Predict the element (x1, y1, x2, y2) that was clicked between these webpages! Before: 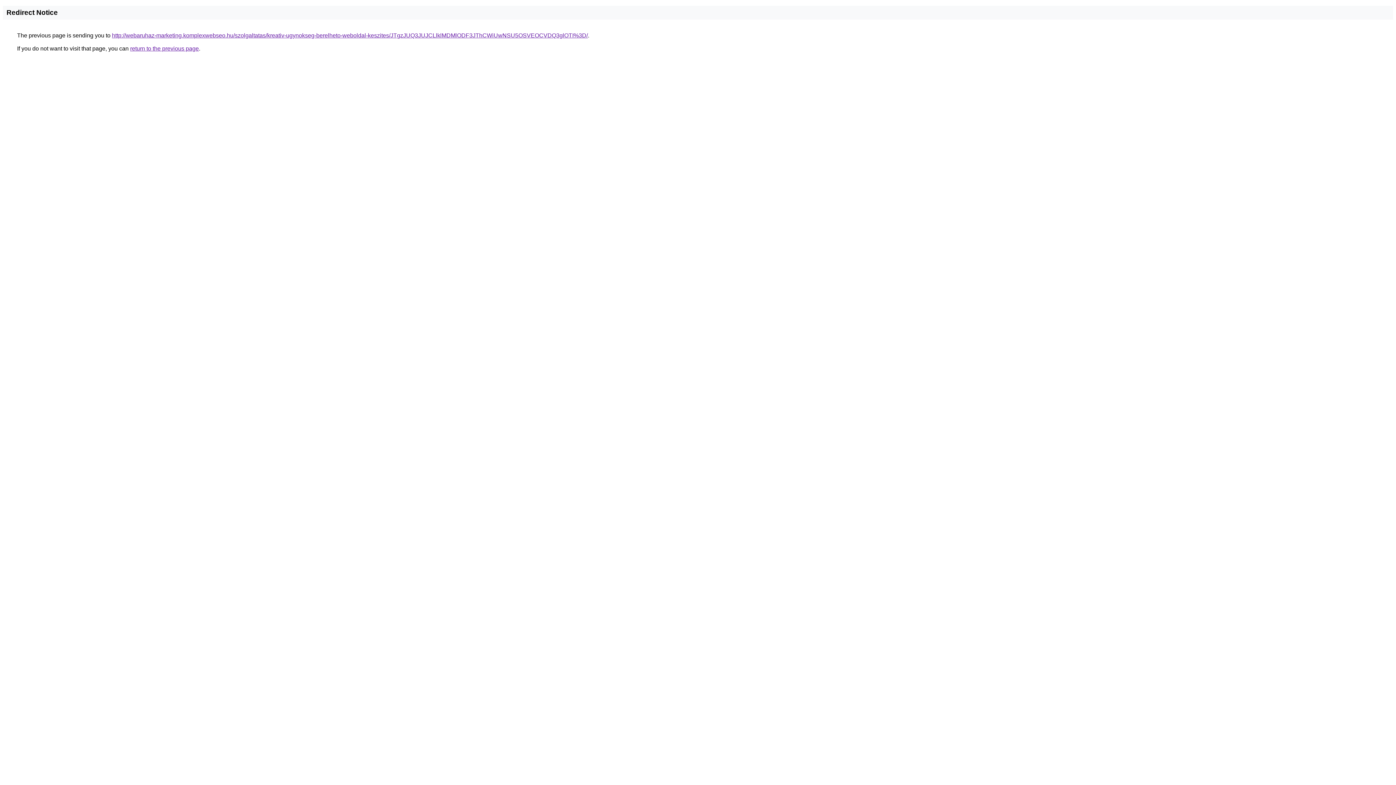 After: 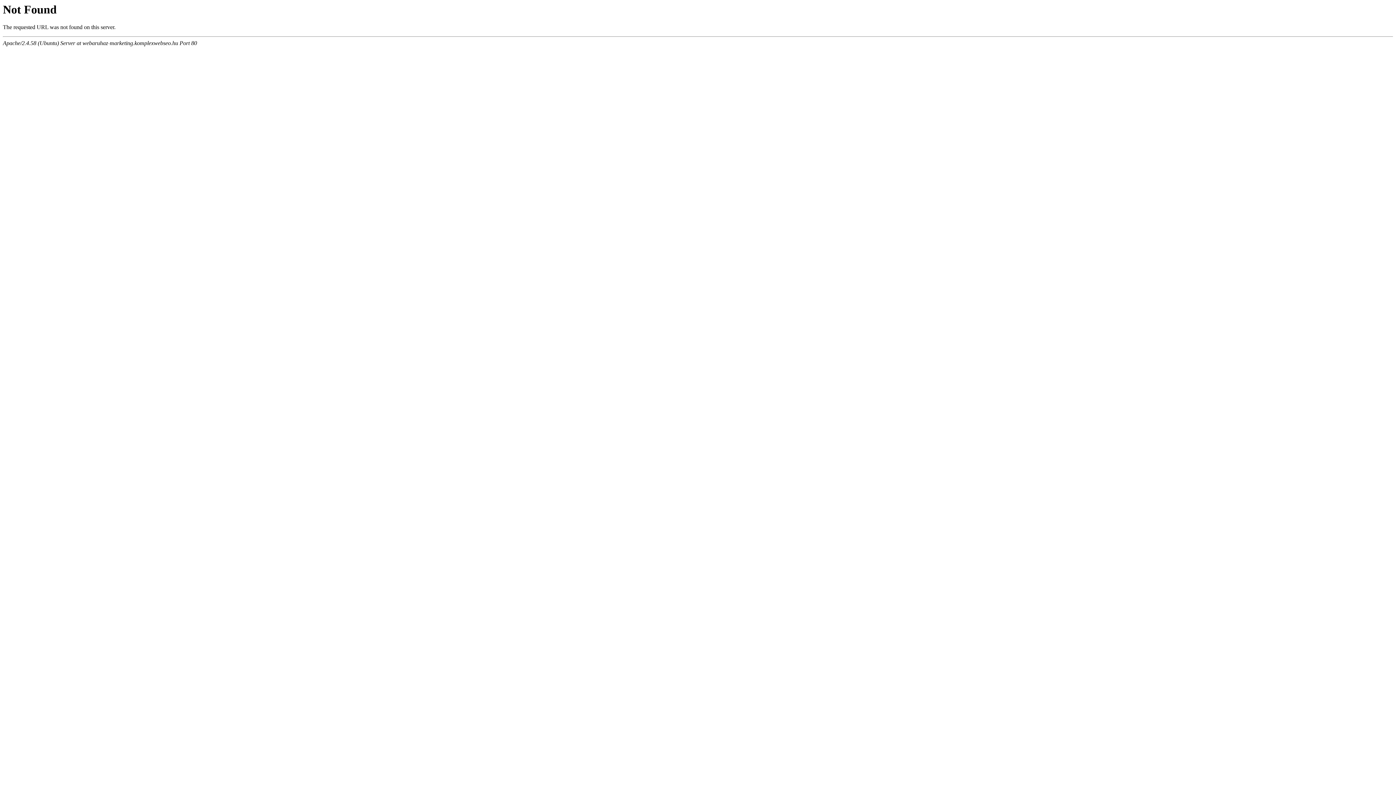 Action: label: http://webaruhaz-marketing.komplexwebseo.hu/szolgaltatas/kreativ-ugynokseg-berelheto-weboldal-keszites/JTgzJUQ3JUJCLlklMDMlODF3JThCWiUwNSU5OSVEOCVDQ3glOTI%3D/ bbox: (112, 32, 588, 38)